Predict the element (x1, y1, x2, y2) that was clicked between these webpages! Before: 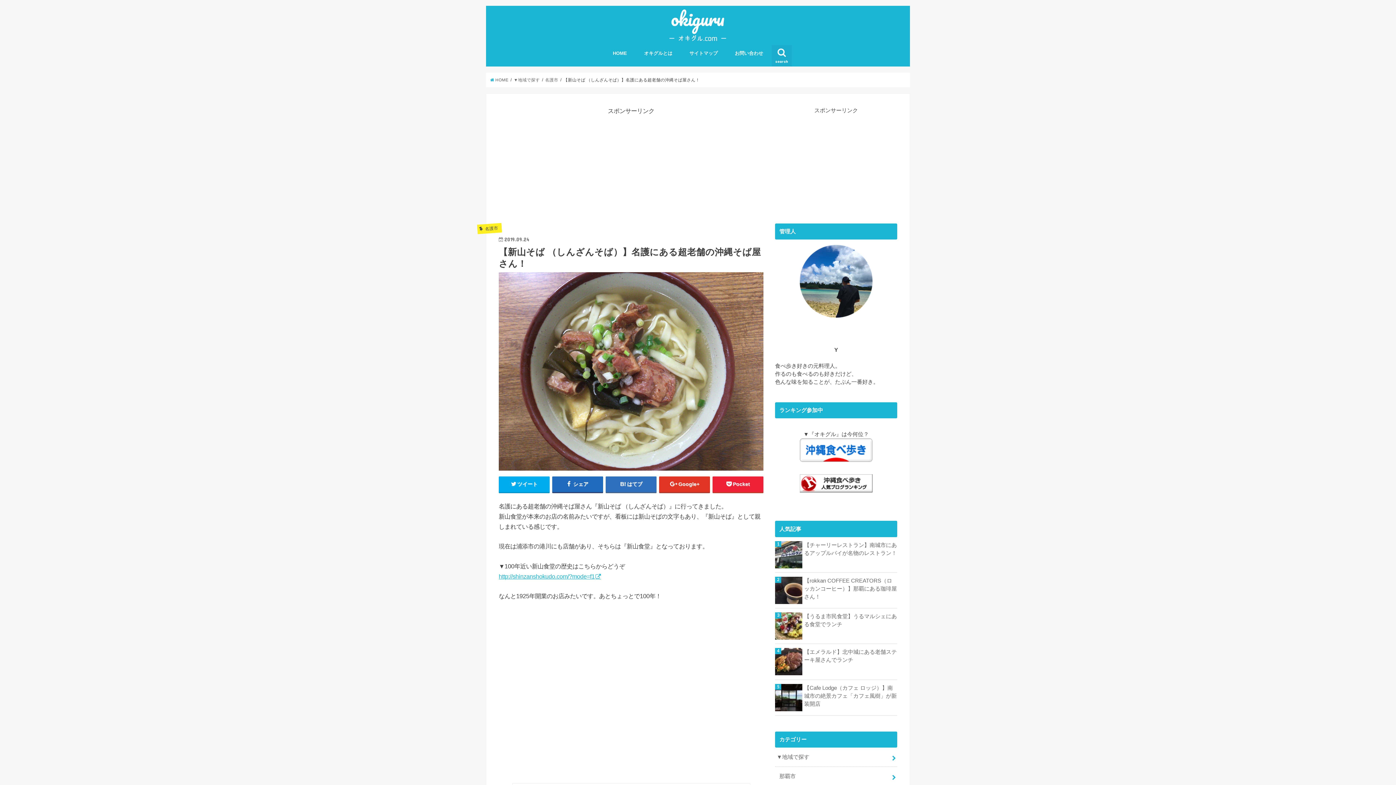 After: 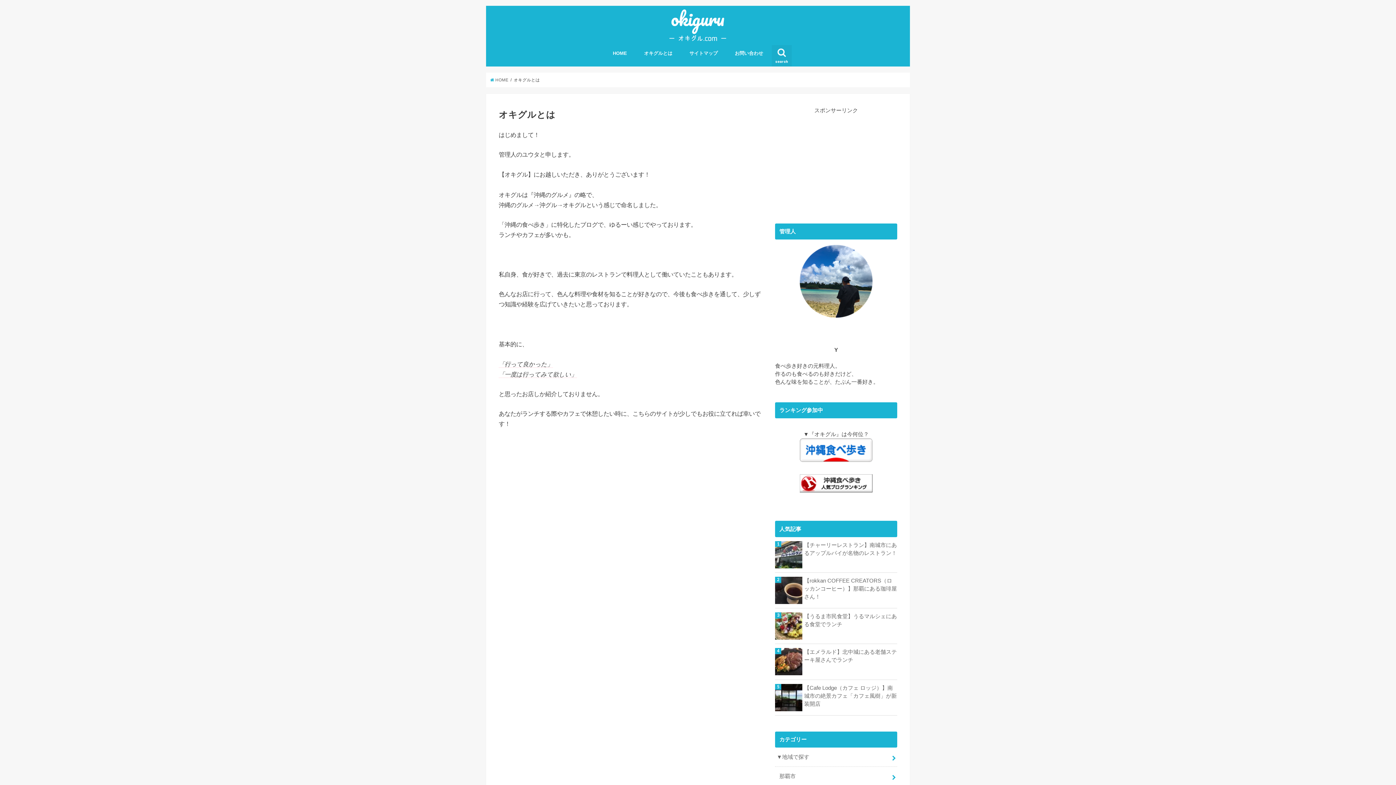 Action: label: オキグルとは bbox: (635, 45, 681, 61)